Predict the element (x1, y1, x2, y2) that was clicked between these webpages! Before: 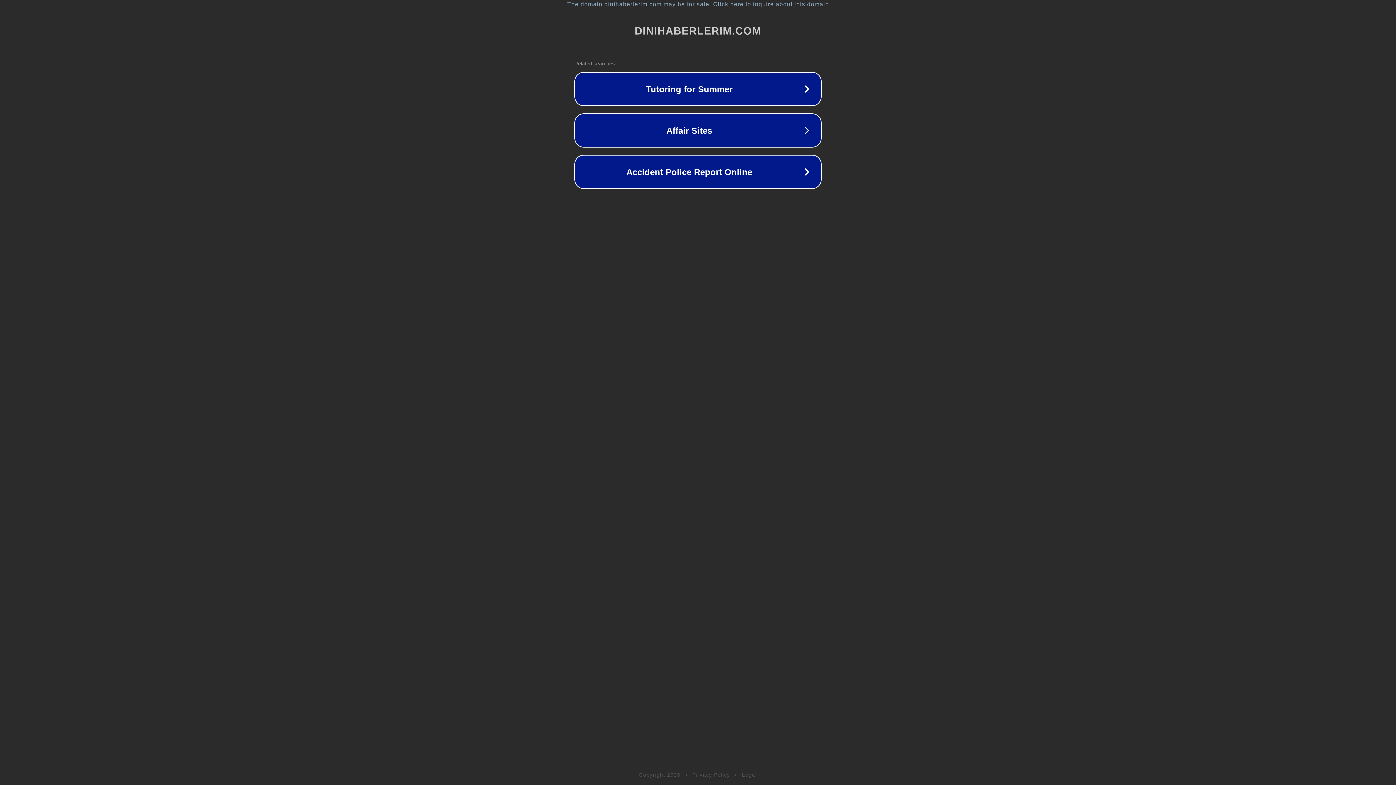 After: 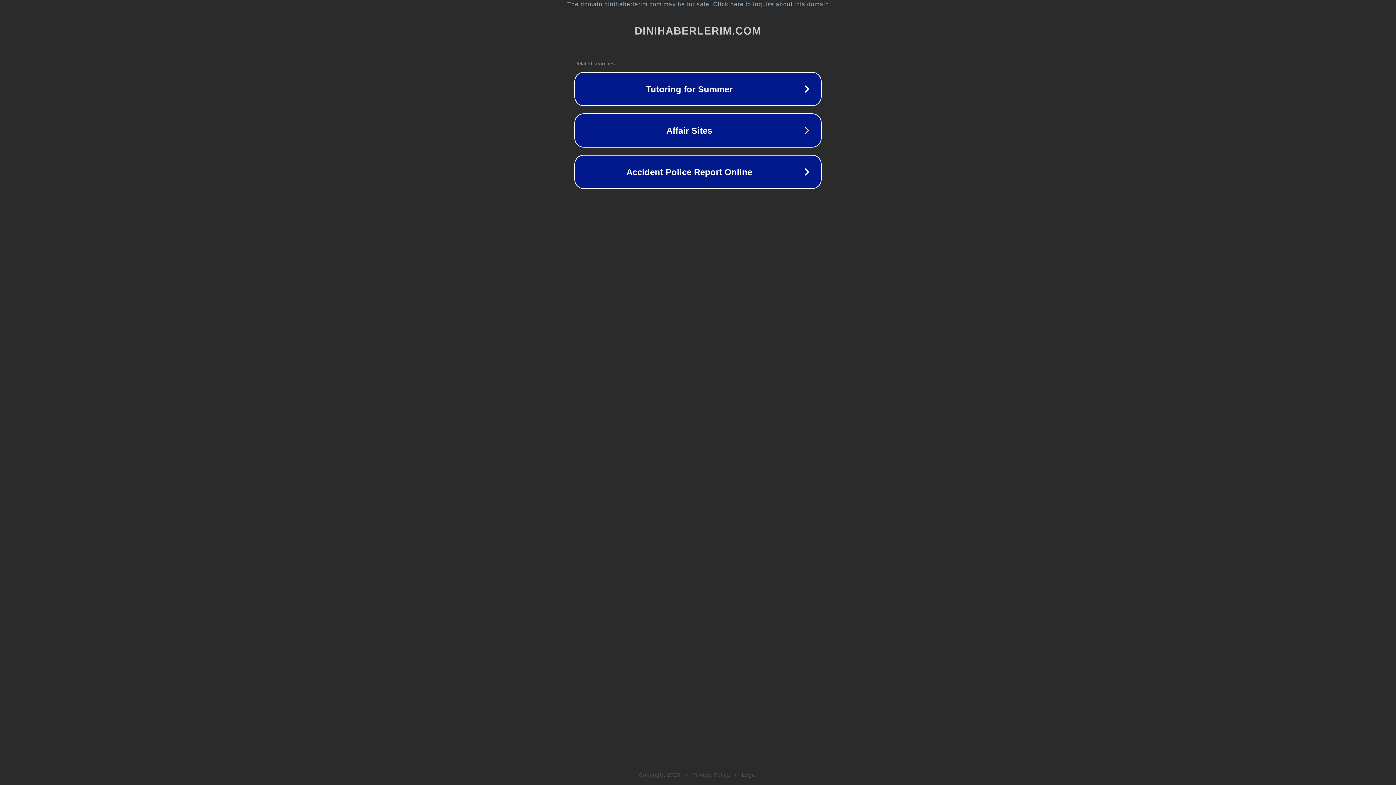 Action: label: Privacy Policy bbox: (692, 772, 730, 778)